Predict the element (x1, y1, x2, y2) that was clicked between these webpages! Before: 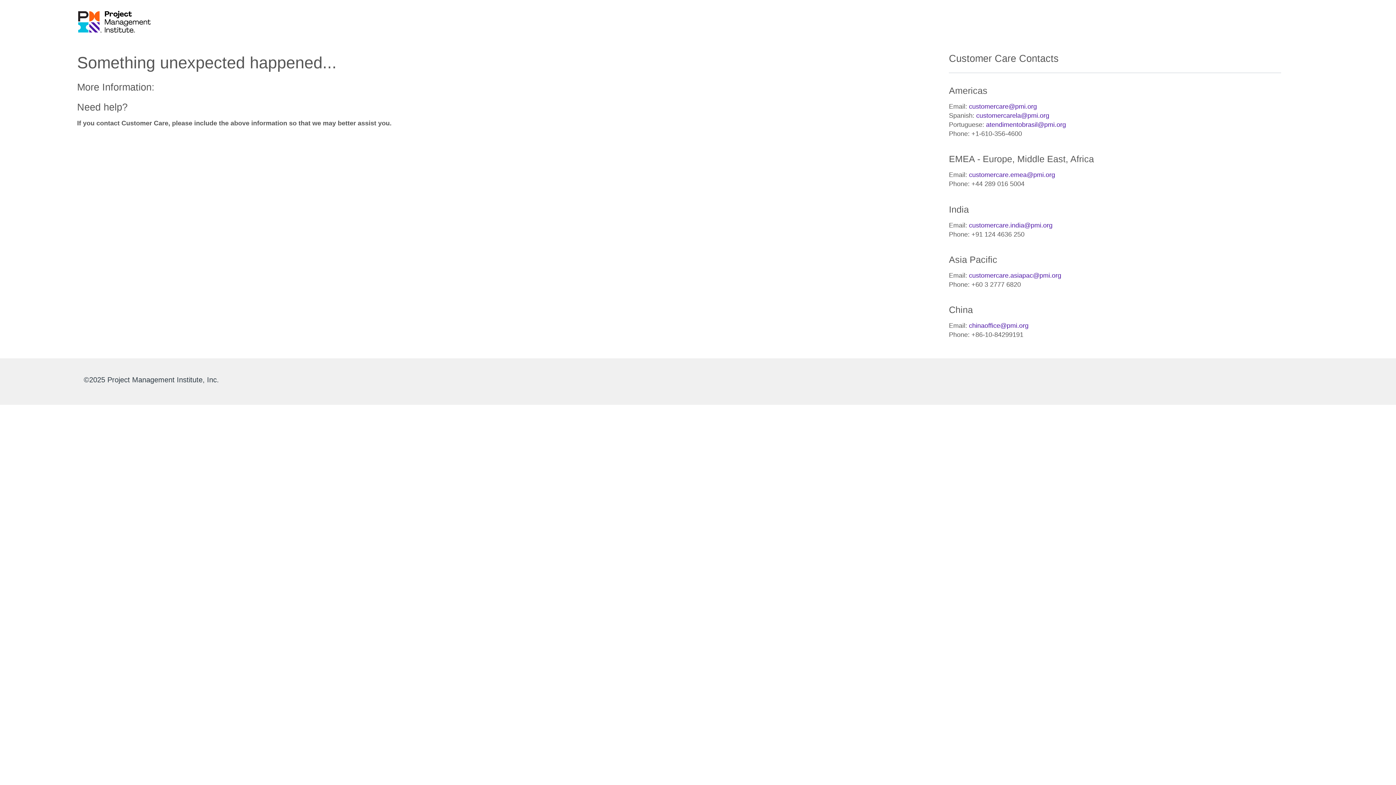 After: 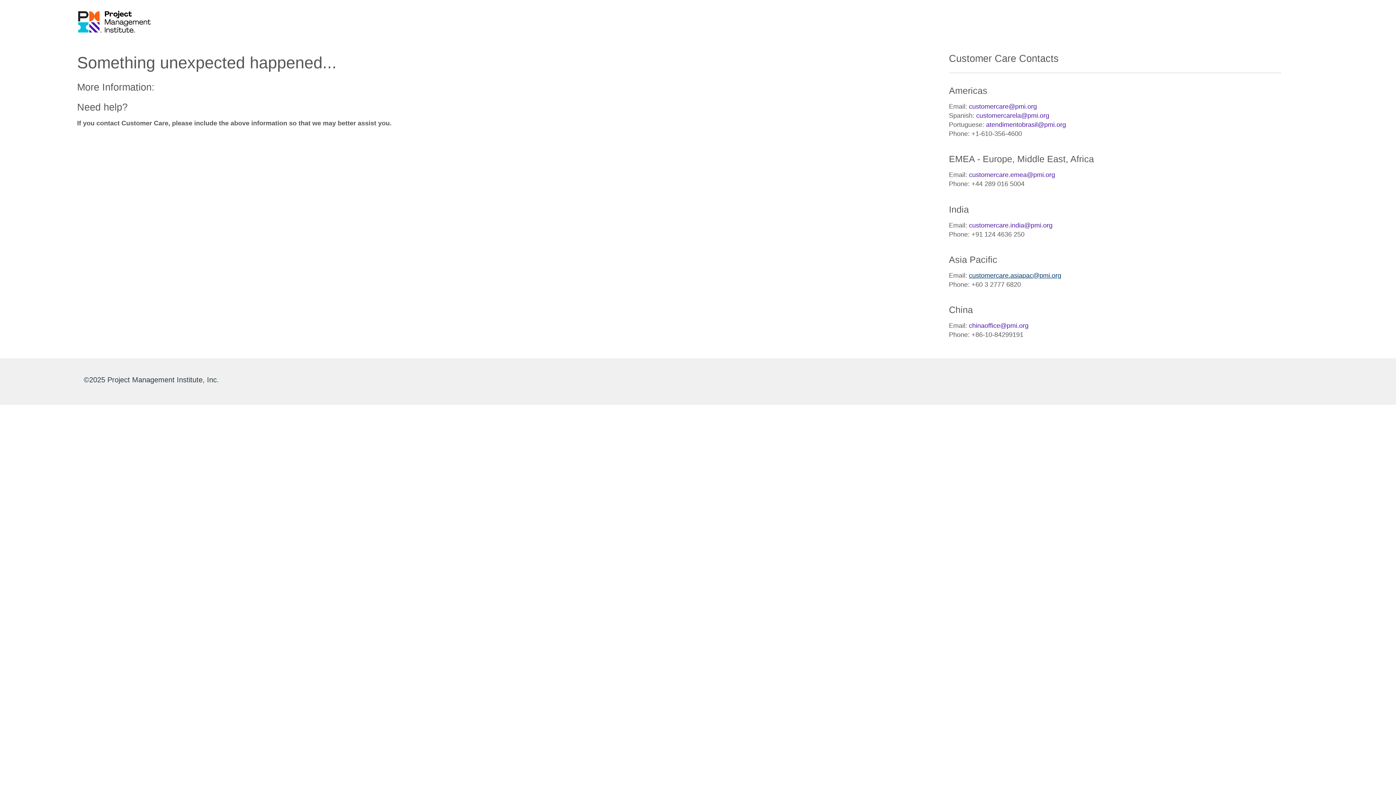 Action: label: customercare.asiapac@pmi.org bbox: (969, 271, 1061, 279)